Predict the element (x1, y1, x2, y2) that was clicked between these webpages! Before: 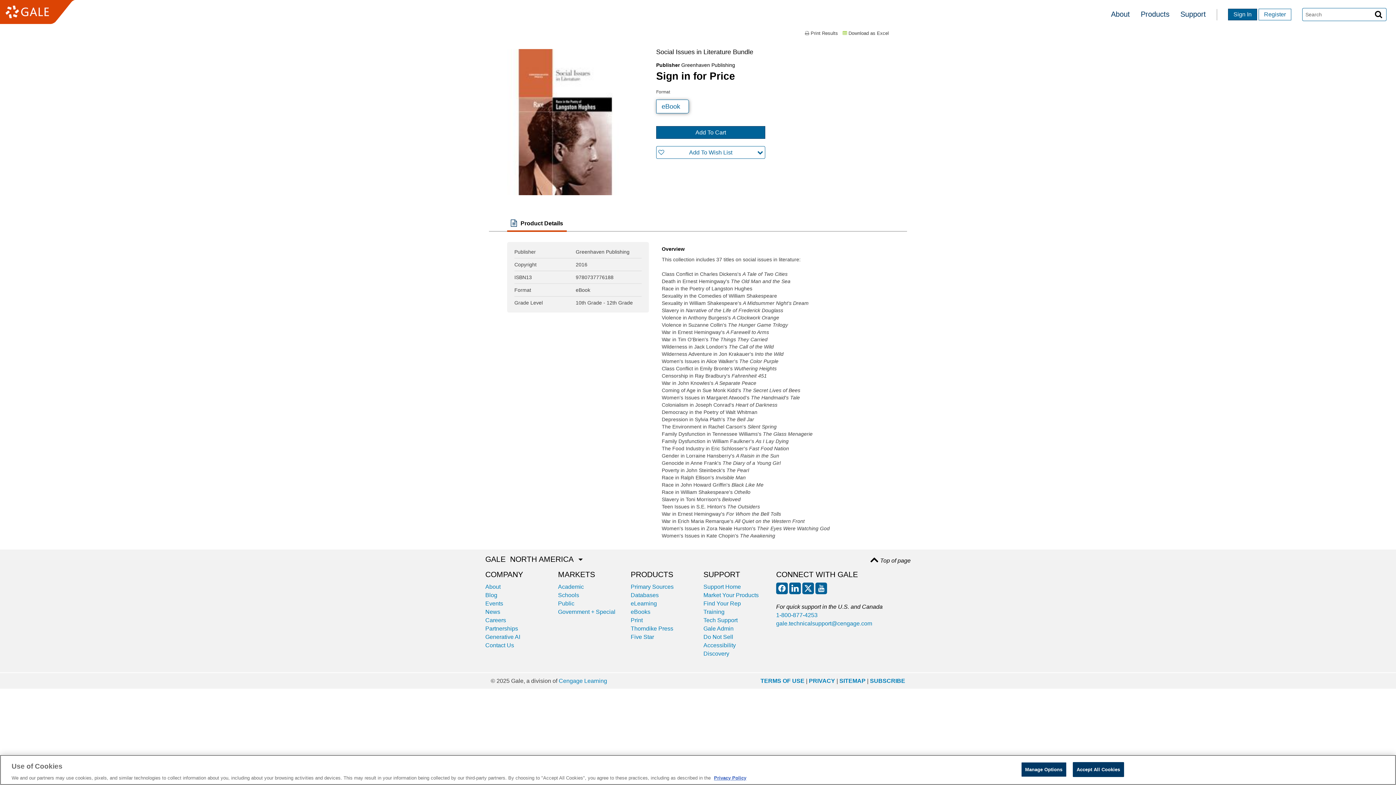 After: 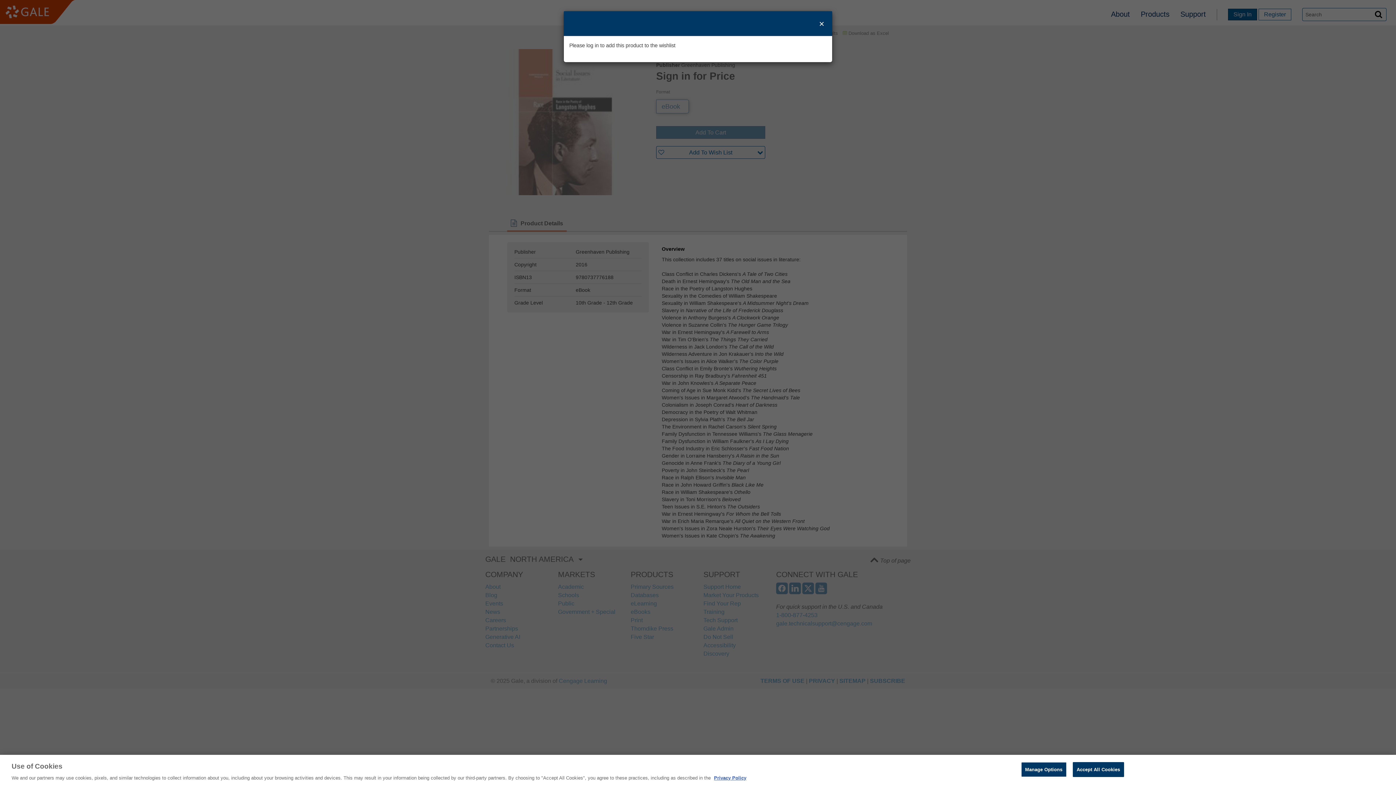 Action: label: Add To Wish List bbox: (656, 146, 765, 158)